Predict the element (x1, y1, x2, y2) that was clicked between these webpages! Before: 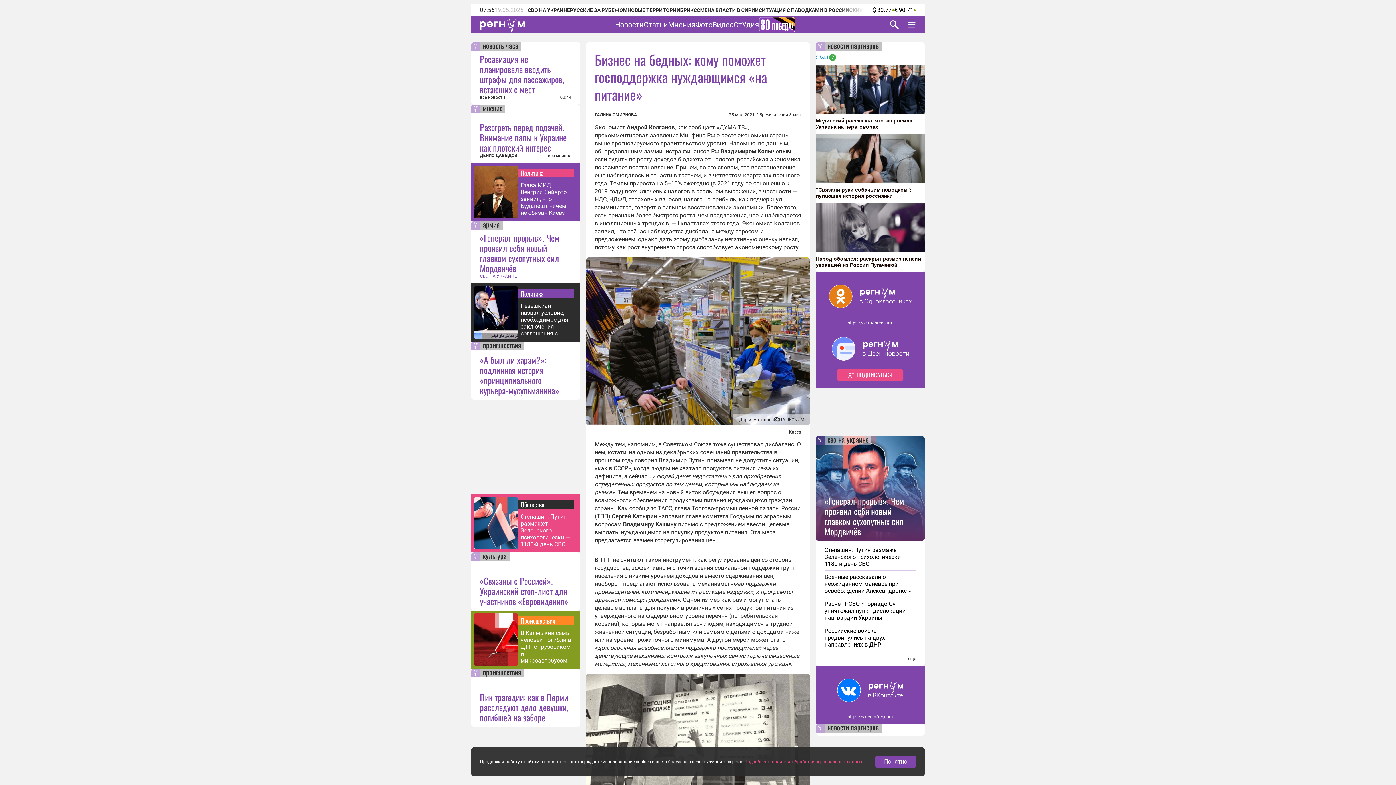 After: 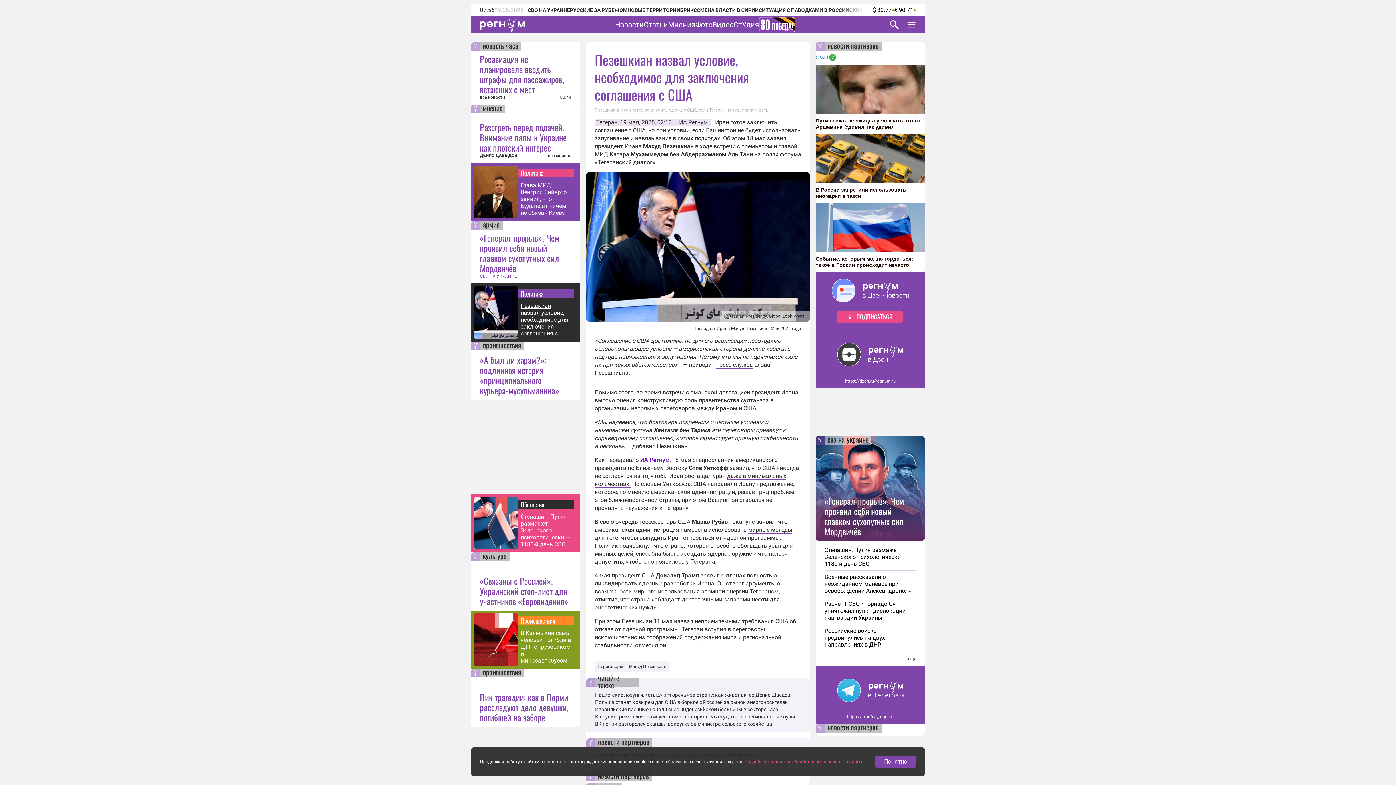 Action: label: Пезешкиан назвал условие, необходимое для заключения соглашения с США bbox: (520, 302, 571, 337)